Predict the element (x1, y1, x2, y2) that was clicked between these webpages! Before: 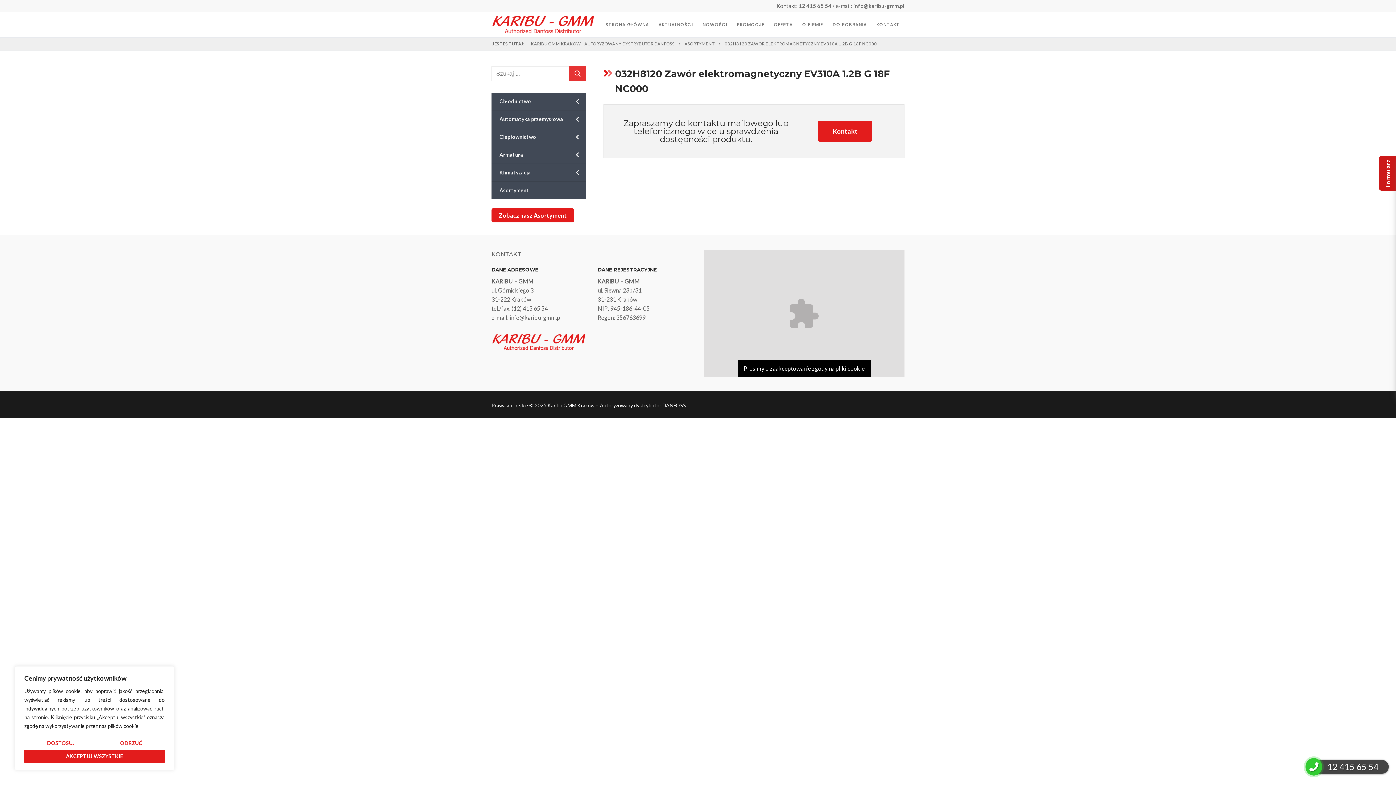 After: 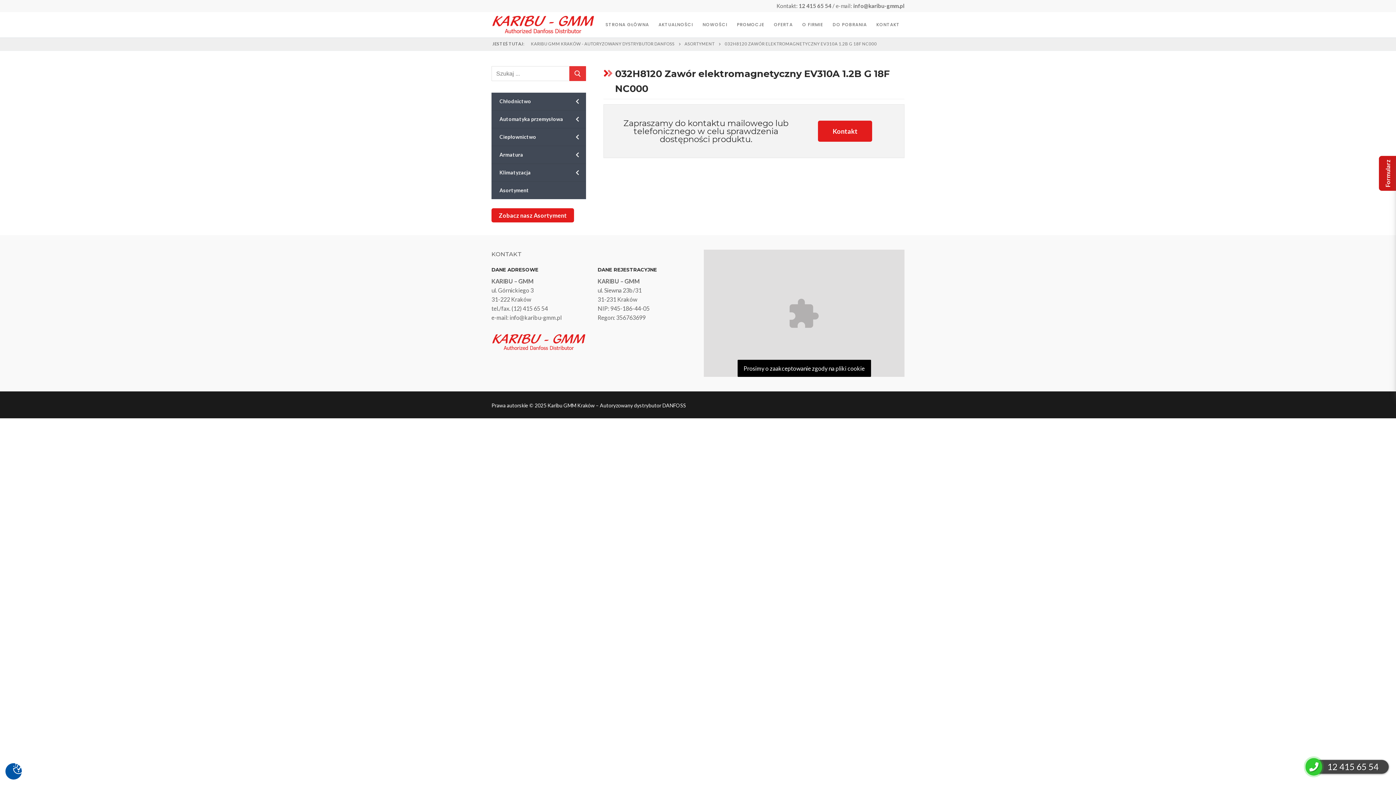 Action: label: Odrzuć bbox: (97, 736, 164, 750)